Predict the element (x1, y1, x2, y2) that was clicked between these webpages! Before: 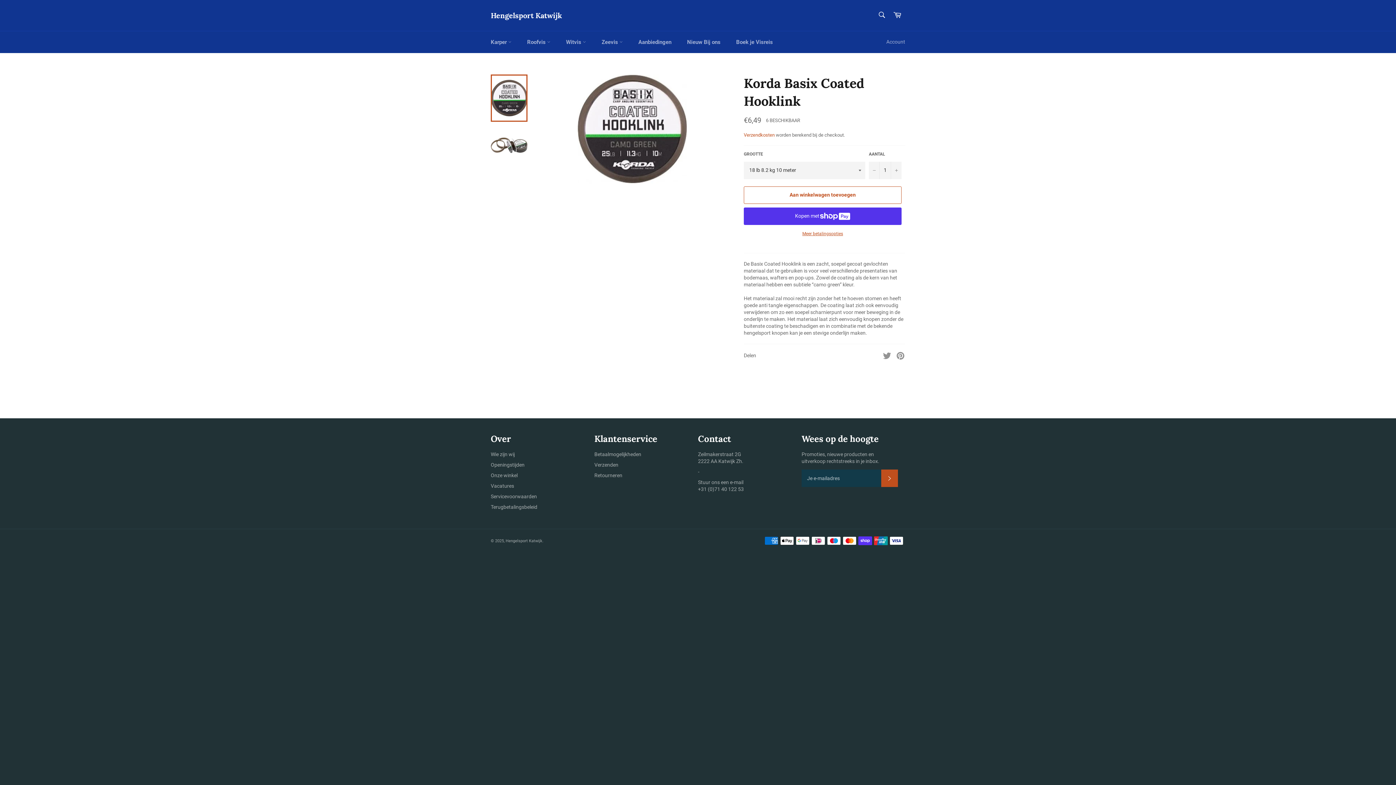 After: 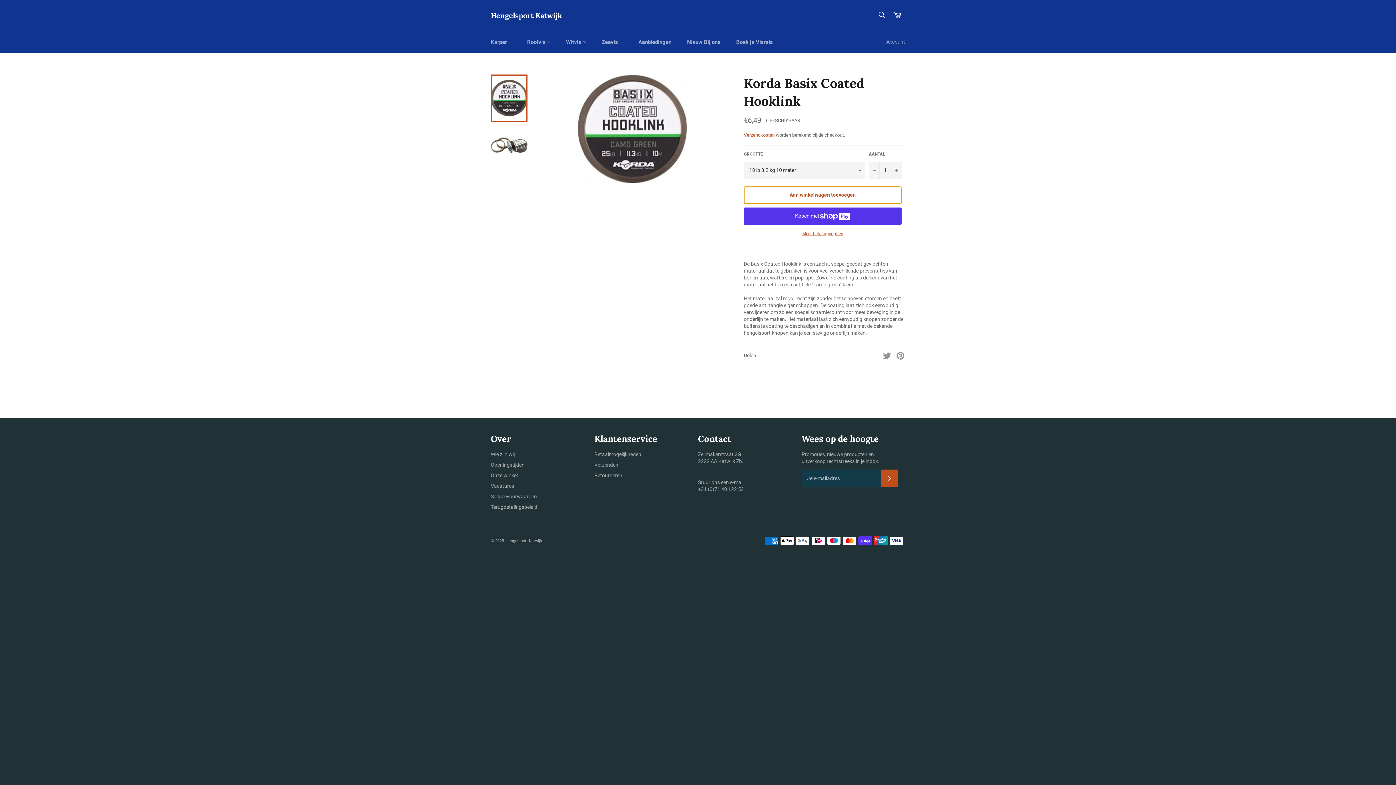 Action: label: Aan winkelwagen toevoegen bbox: (744, 186, 901, 203)